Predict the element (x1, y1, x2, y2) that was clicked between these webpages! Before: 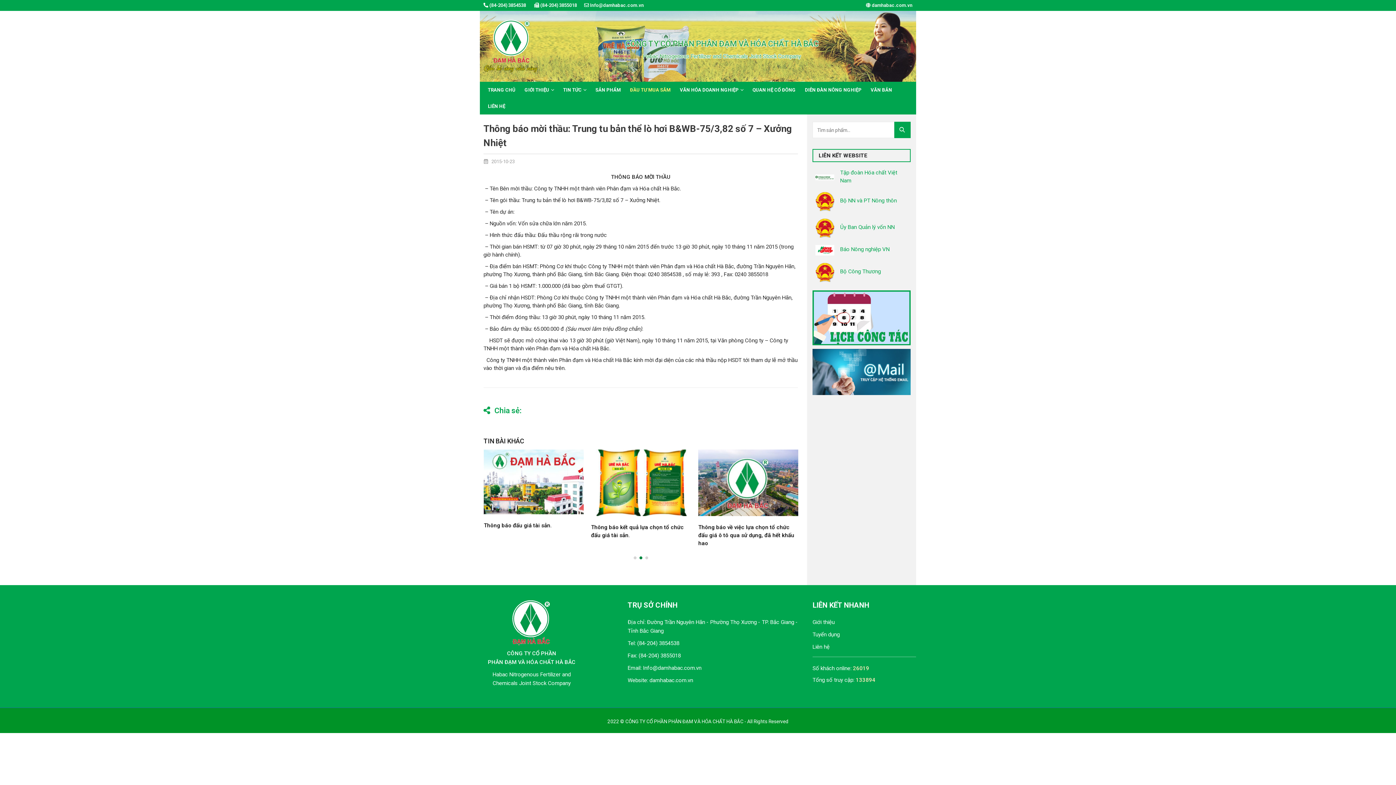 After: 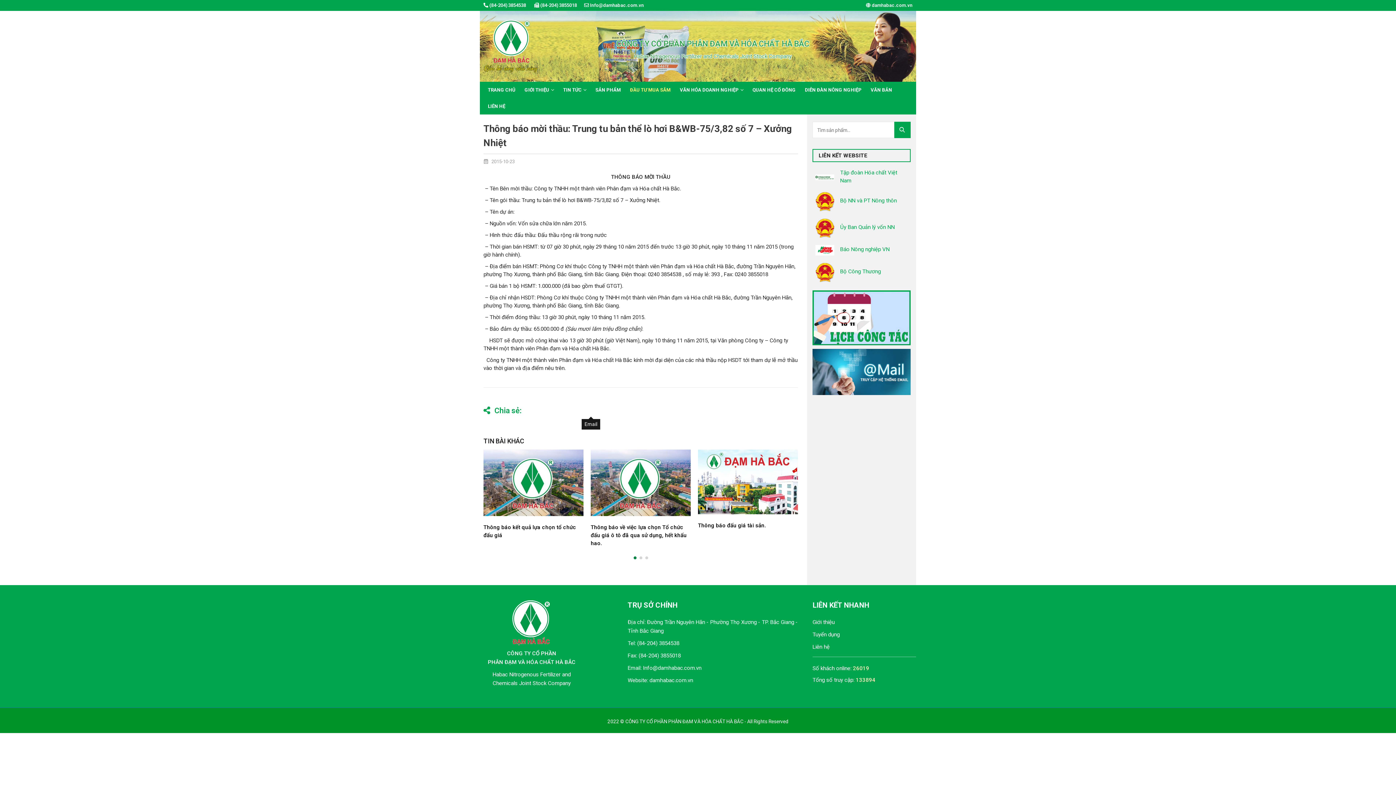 Action: label: Email bbox: (585, 406, 596, 417)